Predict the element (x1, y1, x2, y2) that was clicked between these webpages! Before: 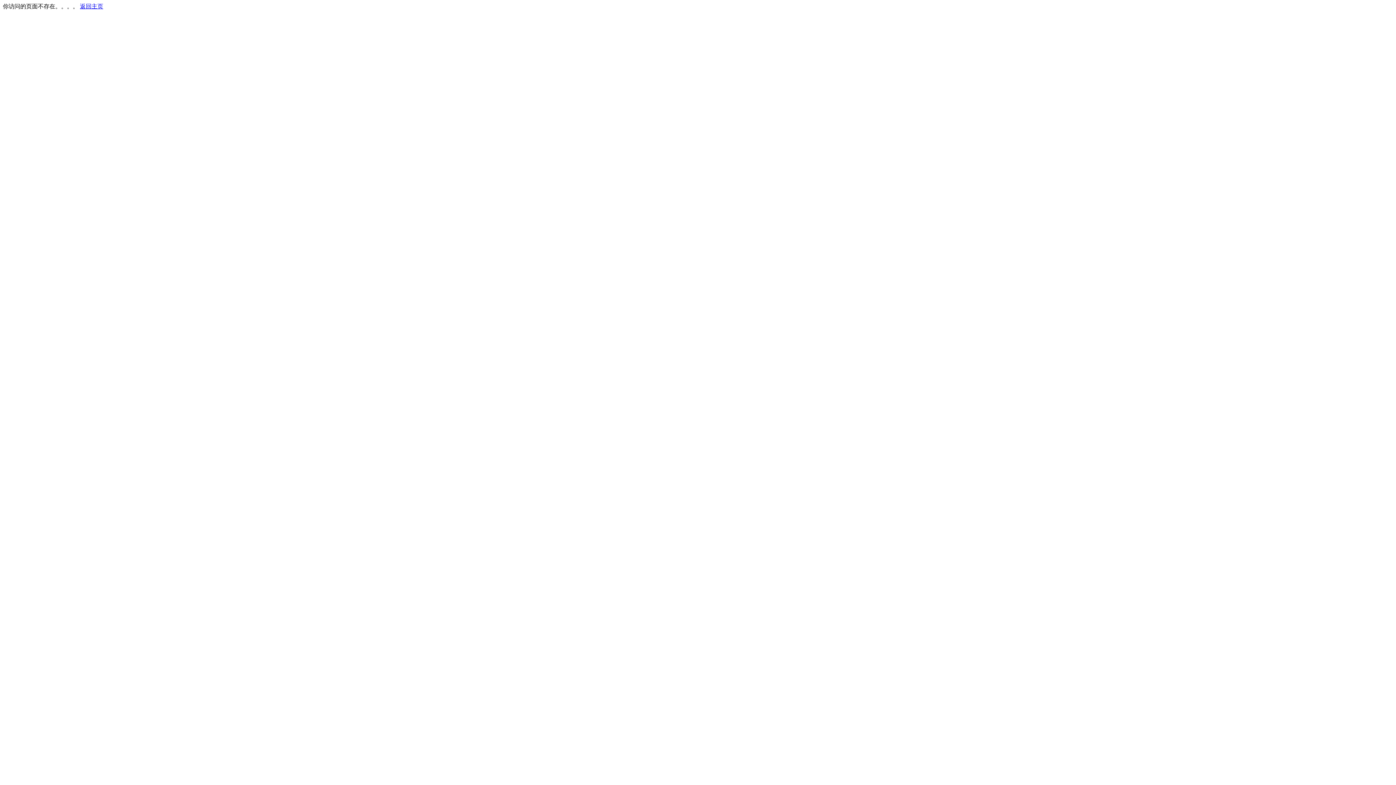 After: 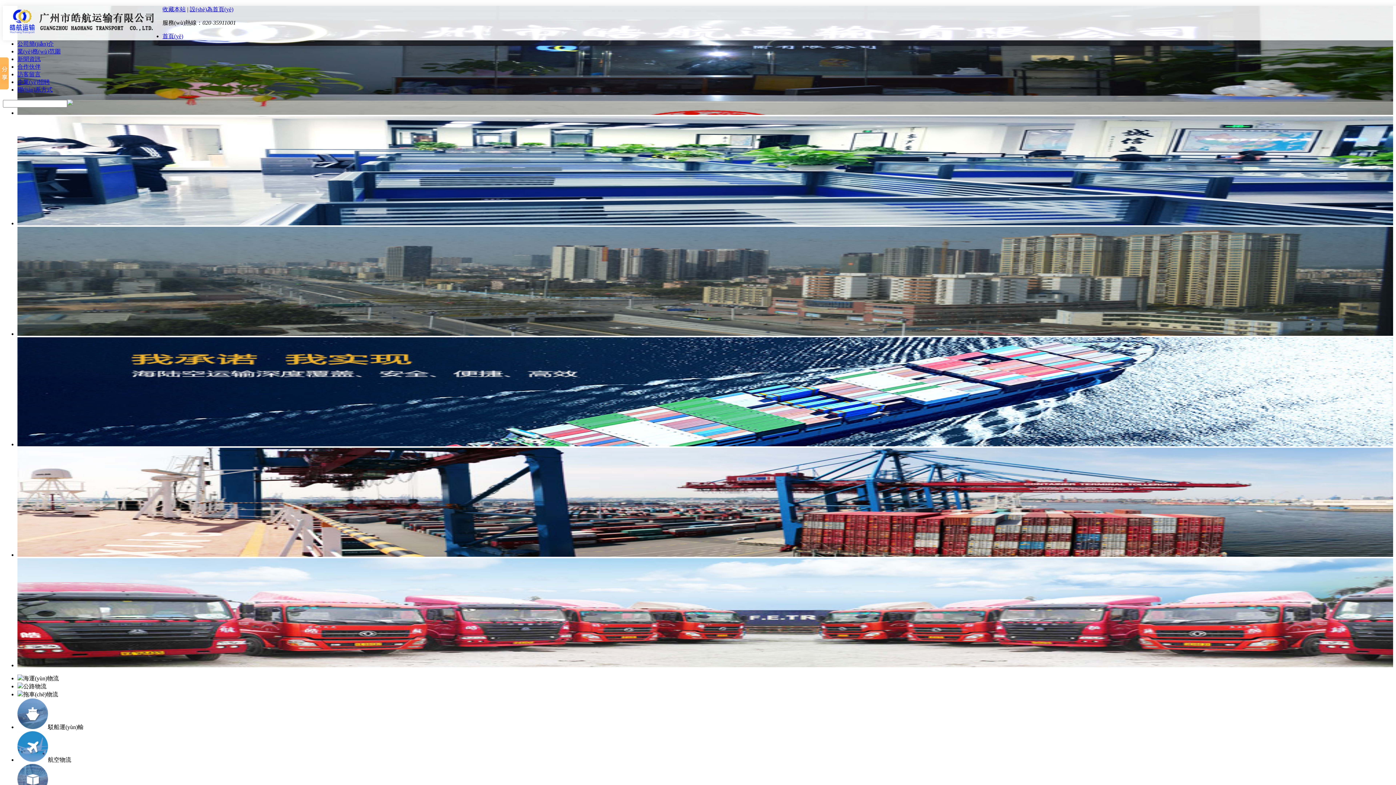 Action: bbox: (80, 3, 103, 9) label: 返回主页